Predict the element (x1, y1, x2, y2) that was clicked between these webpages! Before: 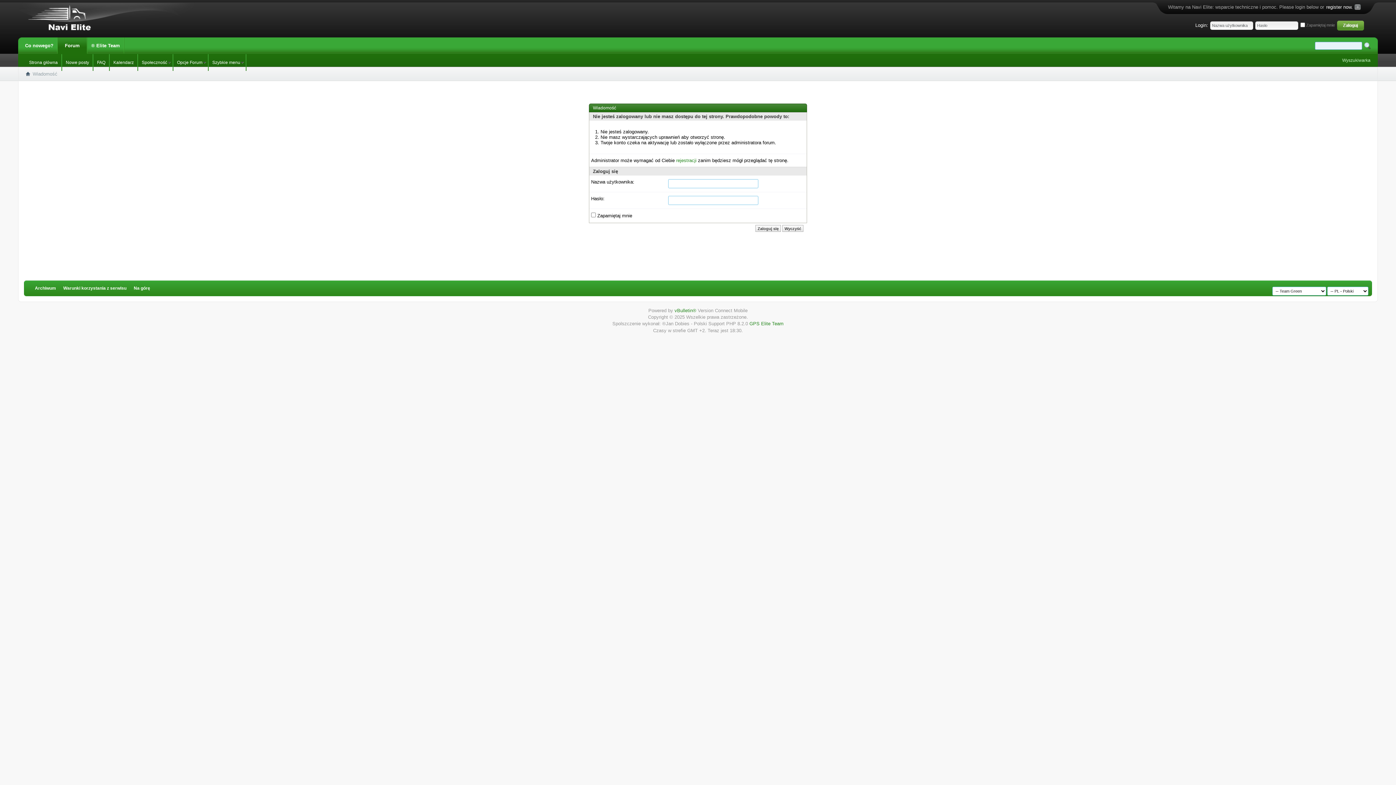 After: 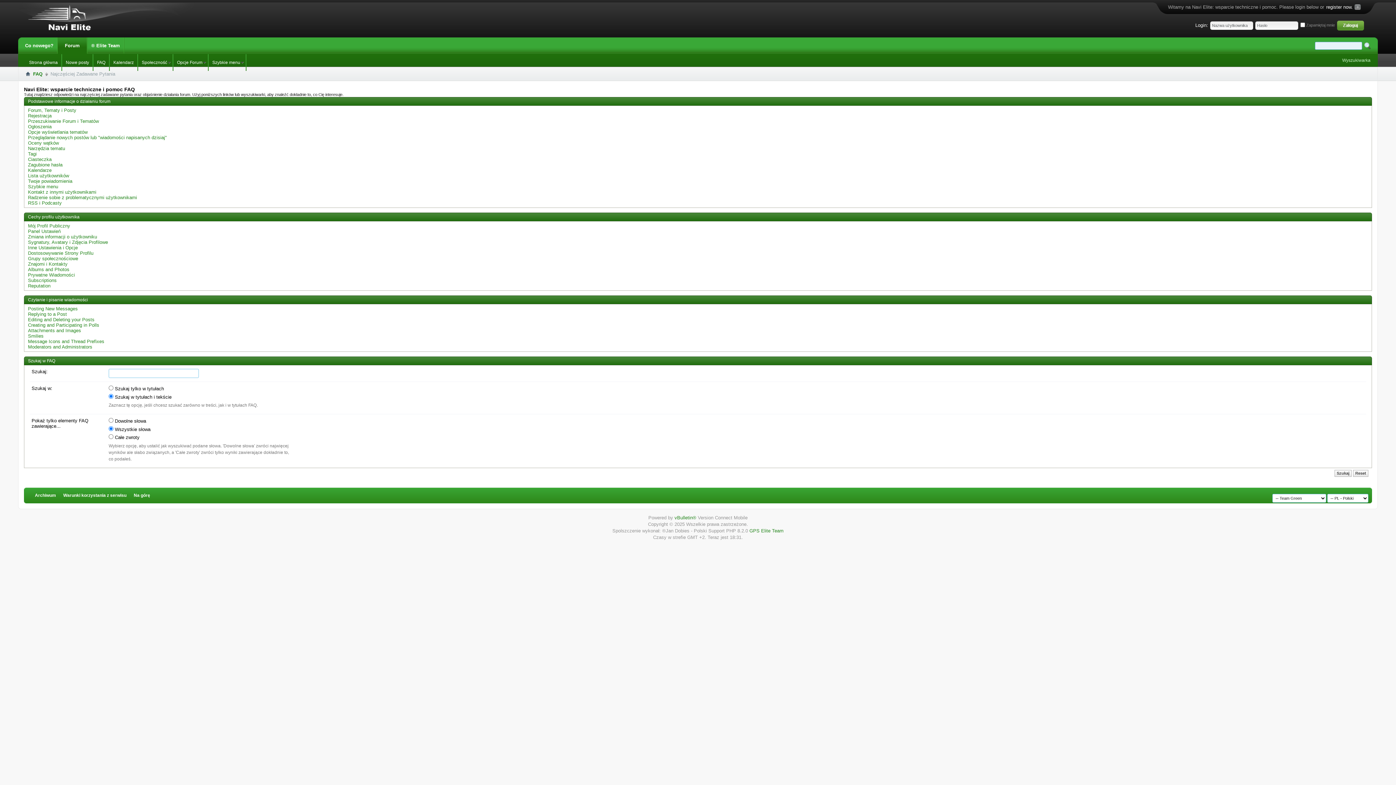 Action: label: Warunki korzystania z serwisu bbox: (63, 285, 126, 290)